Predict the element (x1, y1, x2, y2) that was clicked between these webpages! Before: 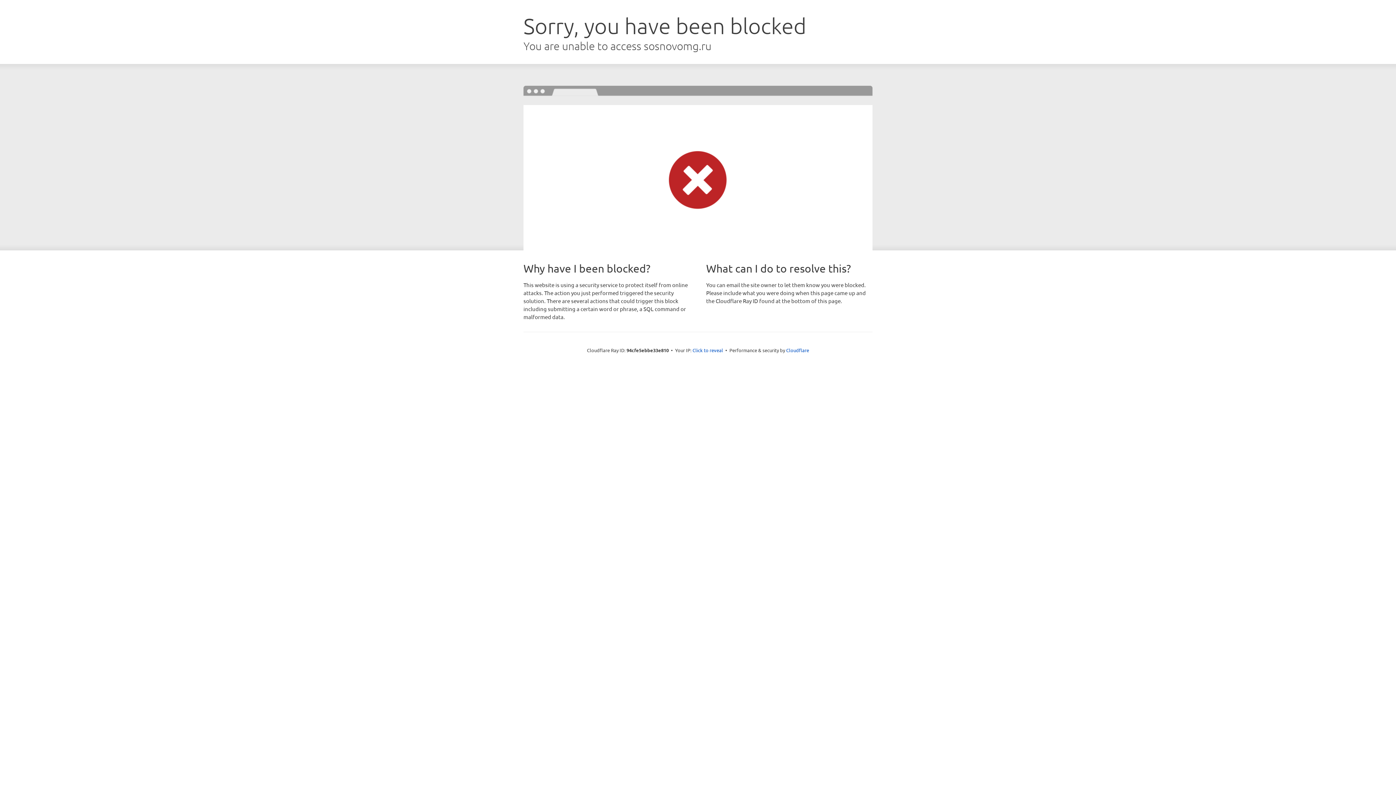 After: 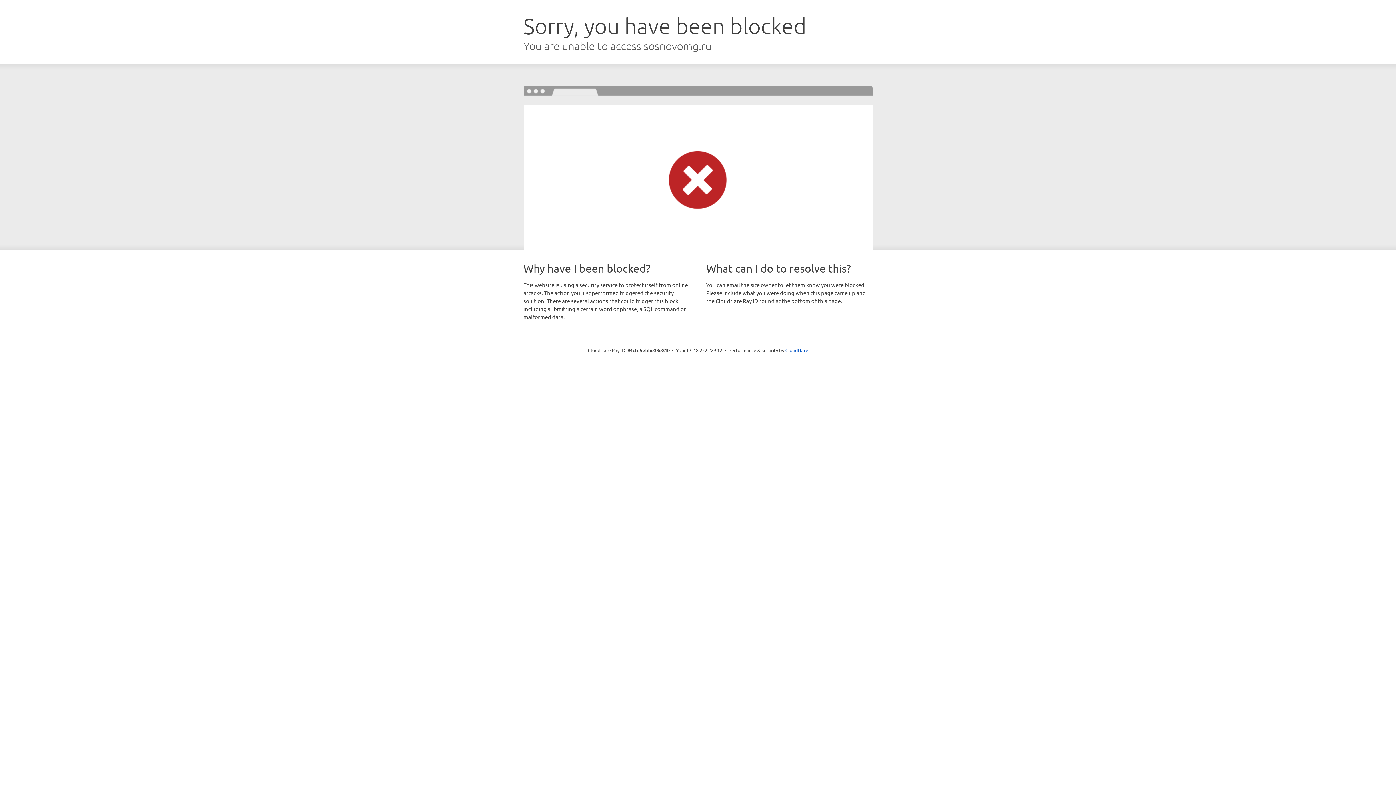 Action: label: Click to reveal bbox: (692, 346, 723, 353)